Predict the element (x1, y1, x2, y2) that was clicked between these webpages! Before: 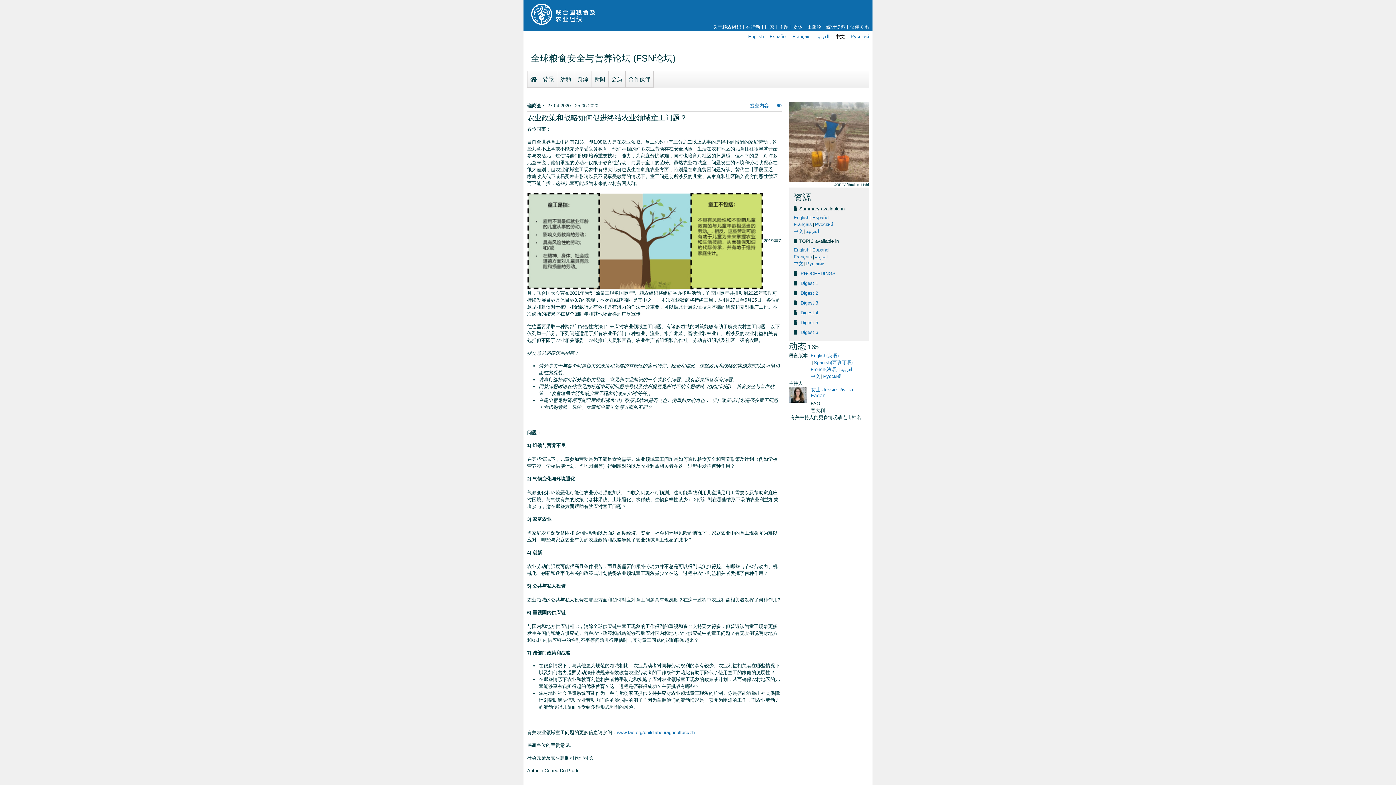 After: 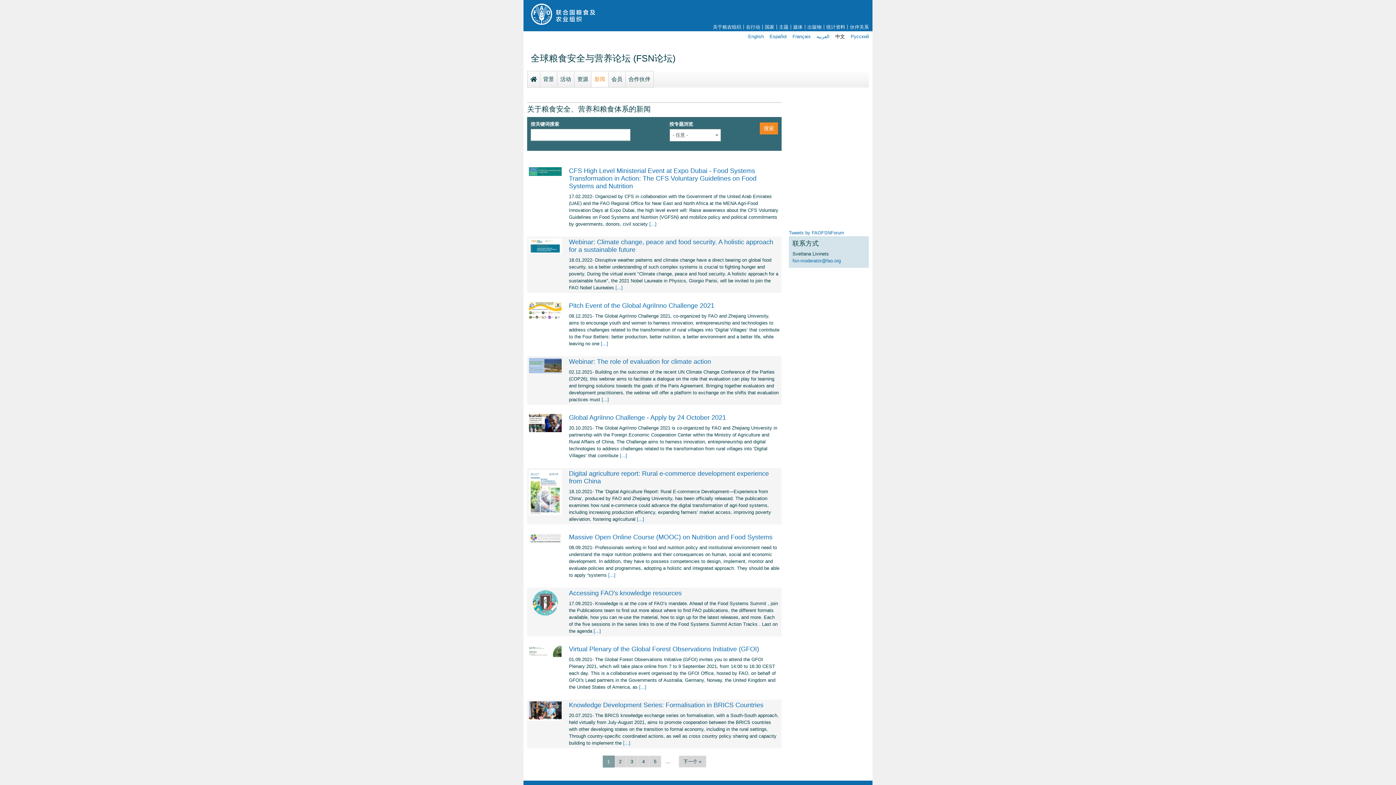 Action: bbox: (591, 71, 608, 86) label: 新闻